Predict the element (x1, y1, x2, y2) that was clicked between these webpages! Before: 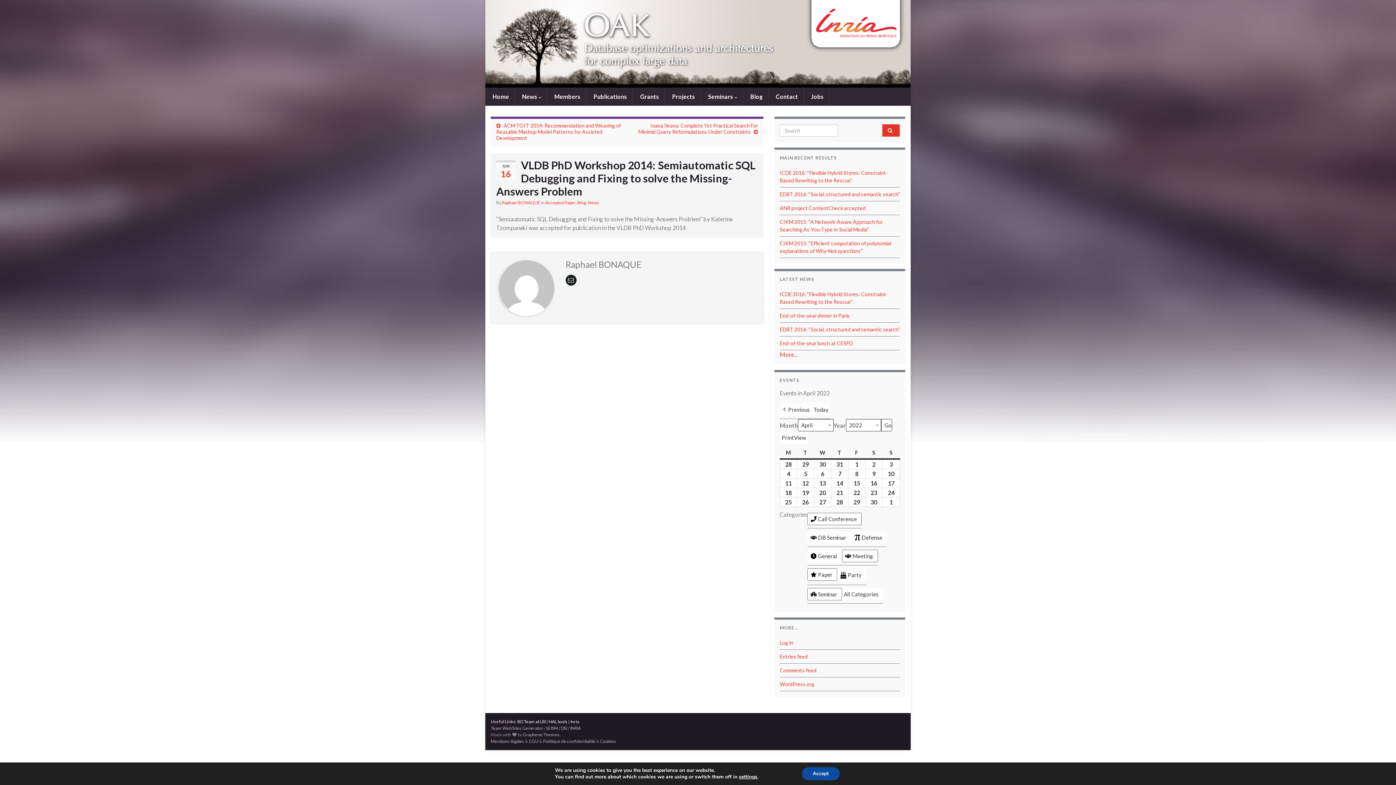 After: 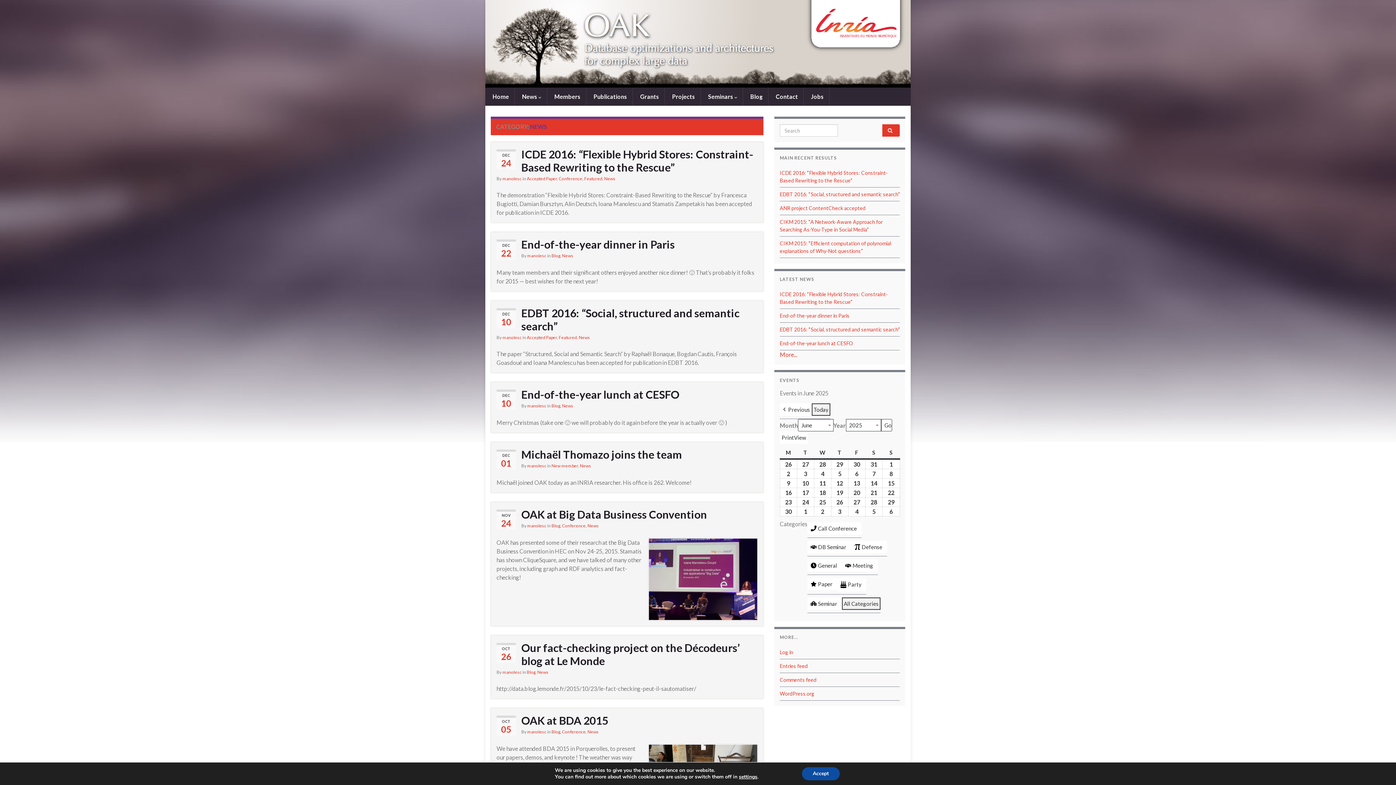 Action: label: News bbox: (588, 200, 599, 205)